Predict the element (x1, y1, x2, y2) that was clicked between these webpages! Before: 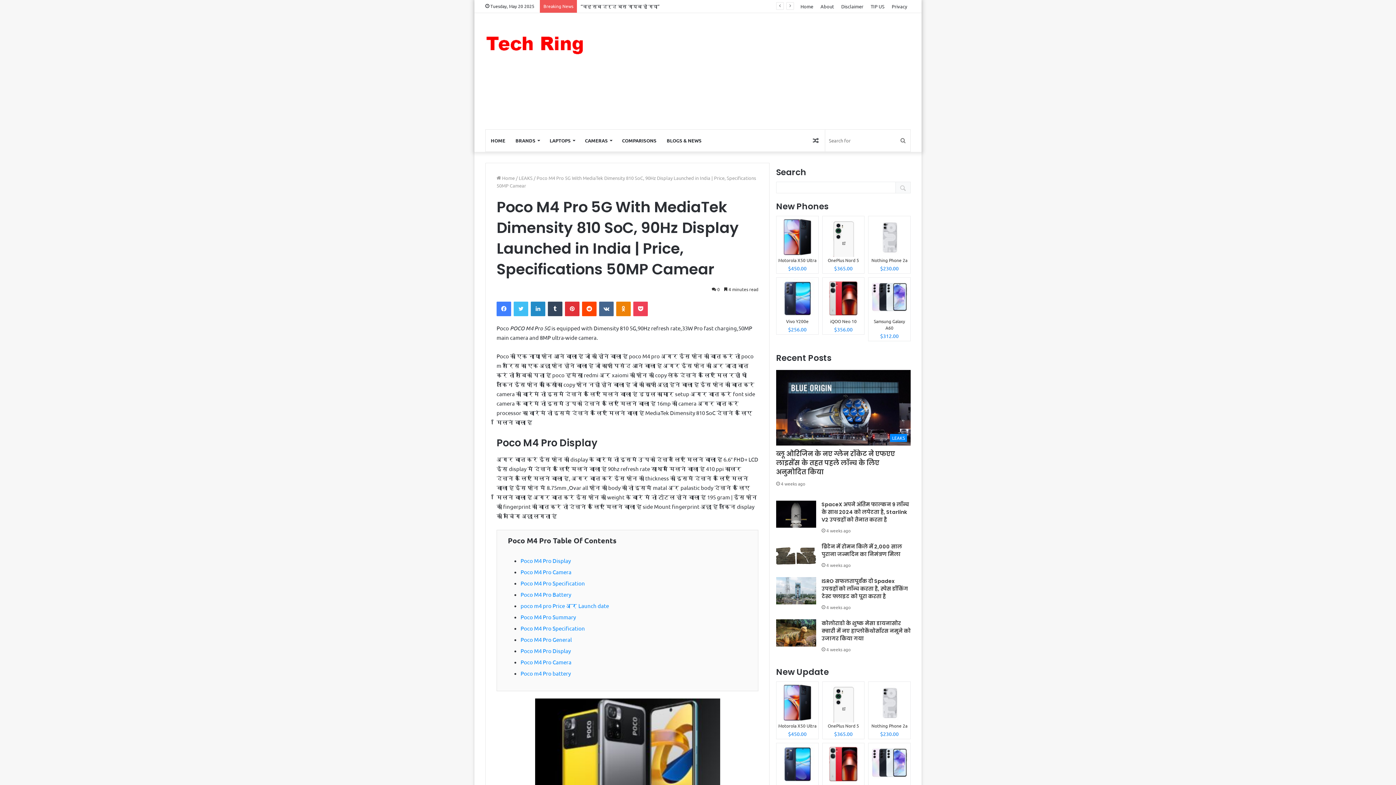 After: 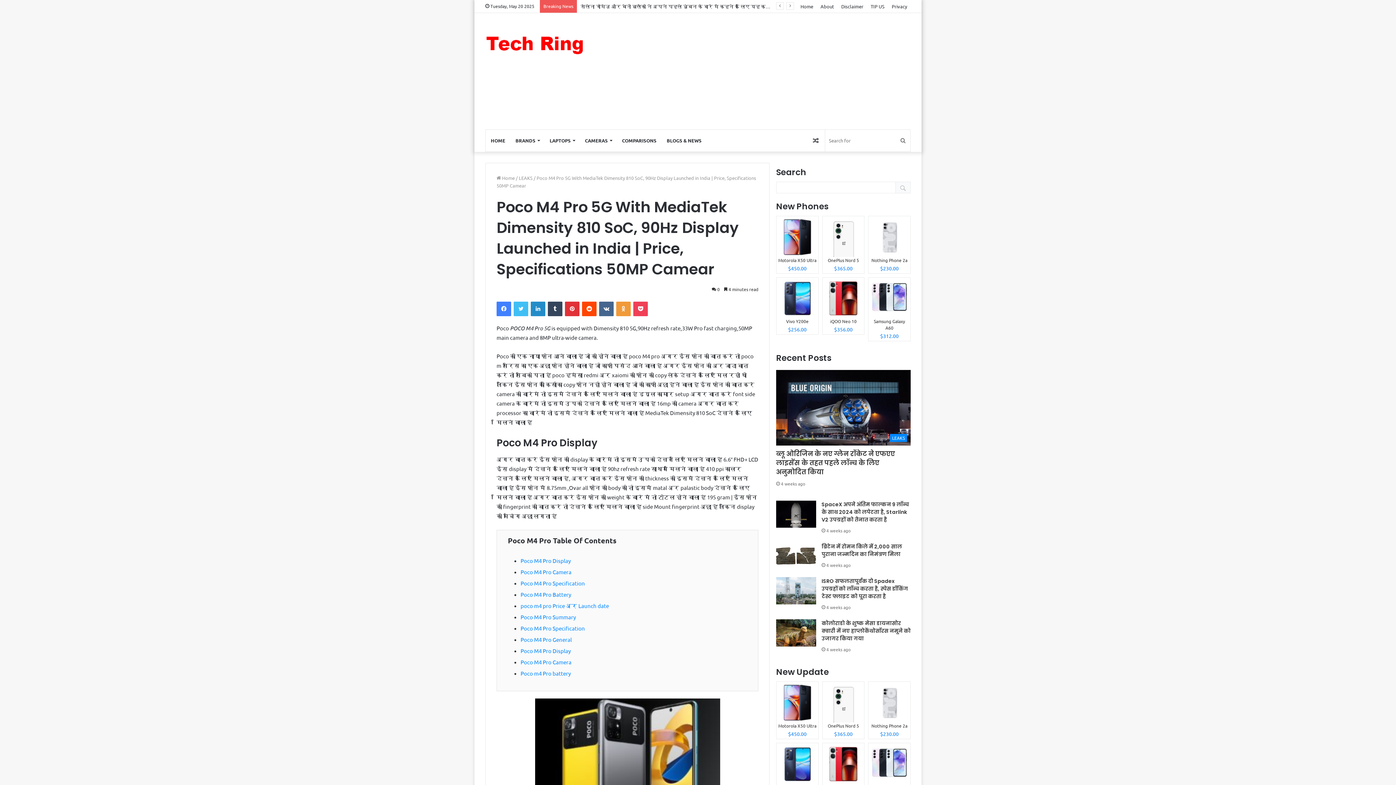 Action: label: Odnoklassniki bbox: (616, 301, 630, 316)